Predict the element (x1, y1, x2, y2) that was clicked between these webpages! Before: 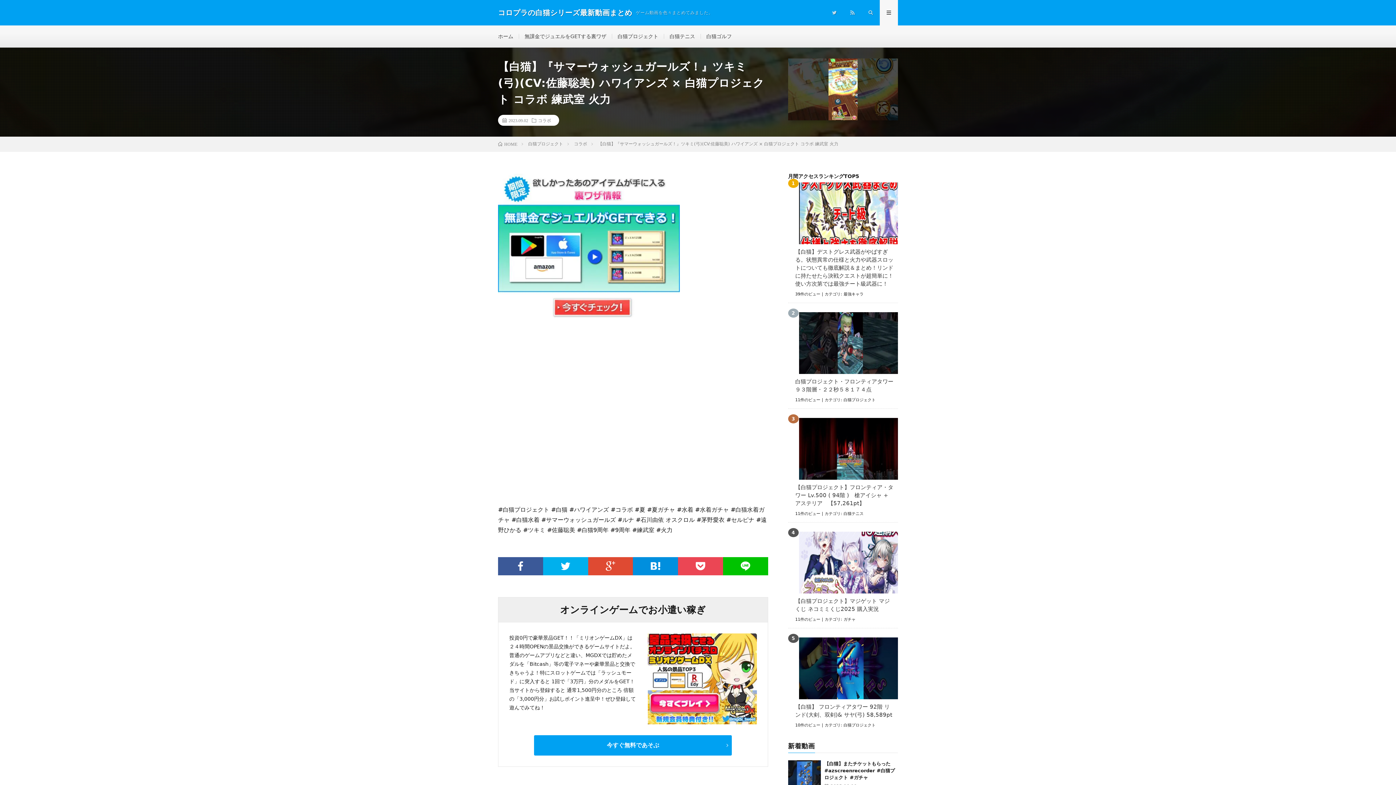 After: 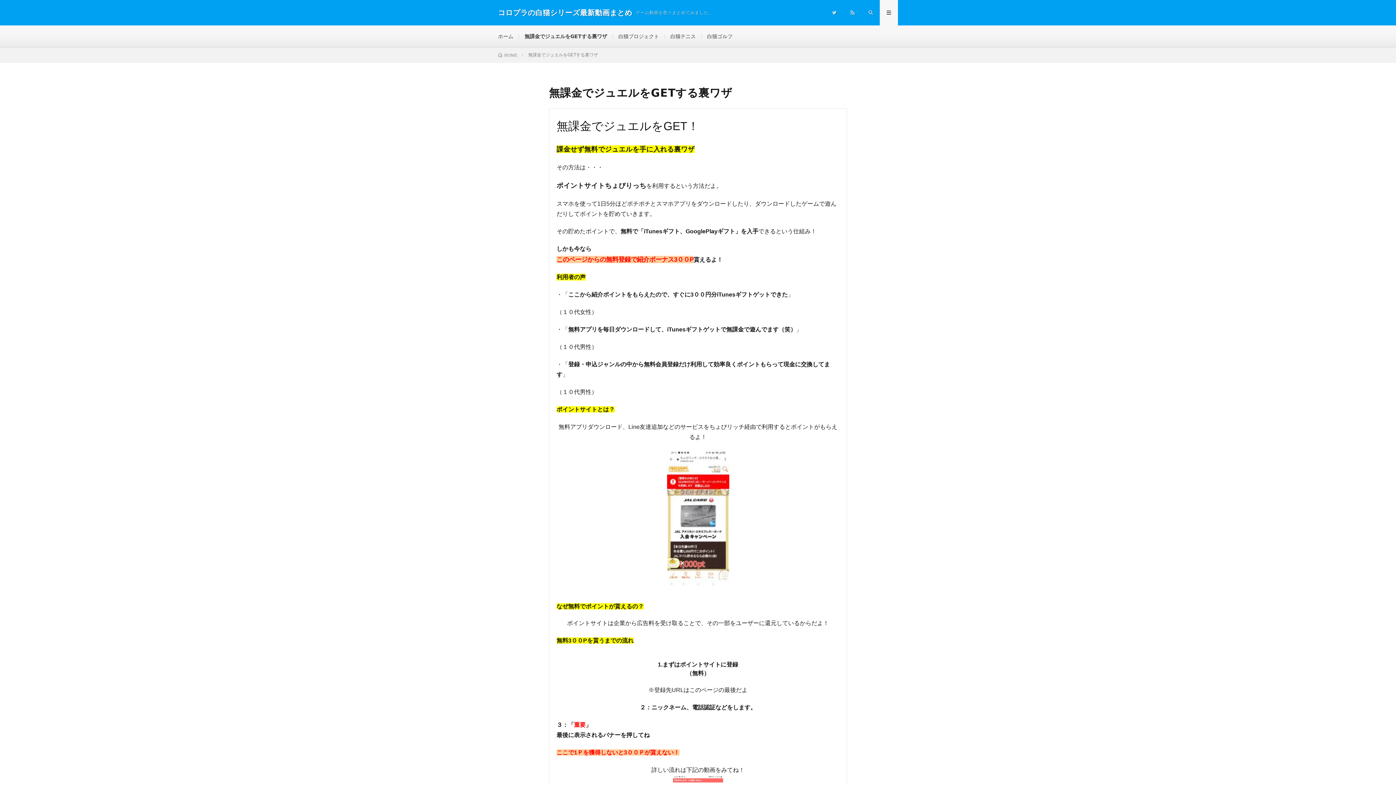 Action: bbox: (498, 318, 680, 324)